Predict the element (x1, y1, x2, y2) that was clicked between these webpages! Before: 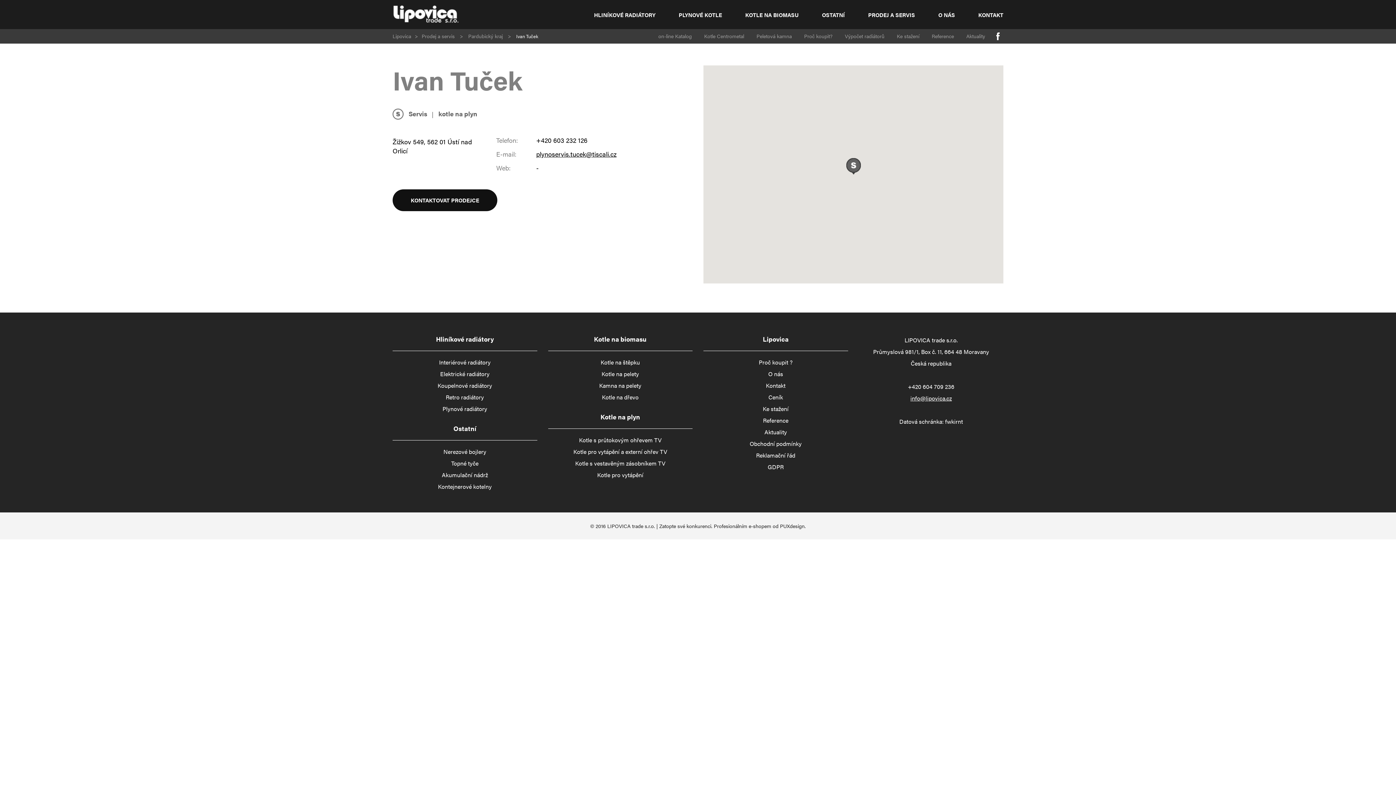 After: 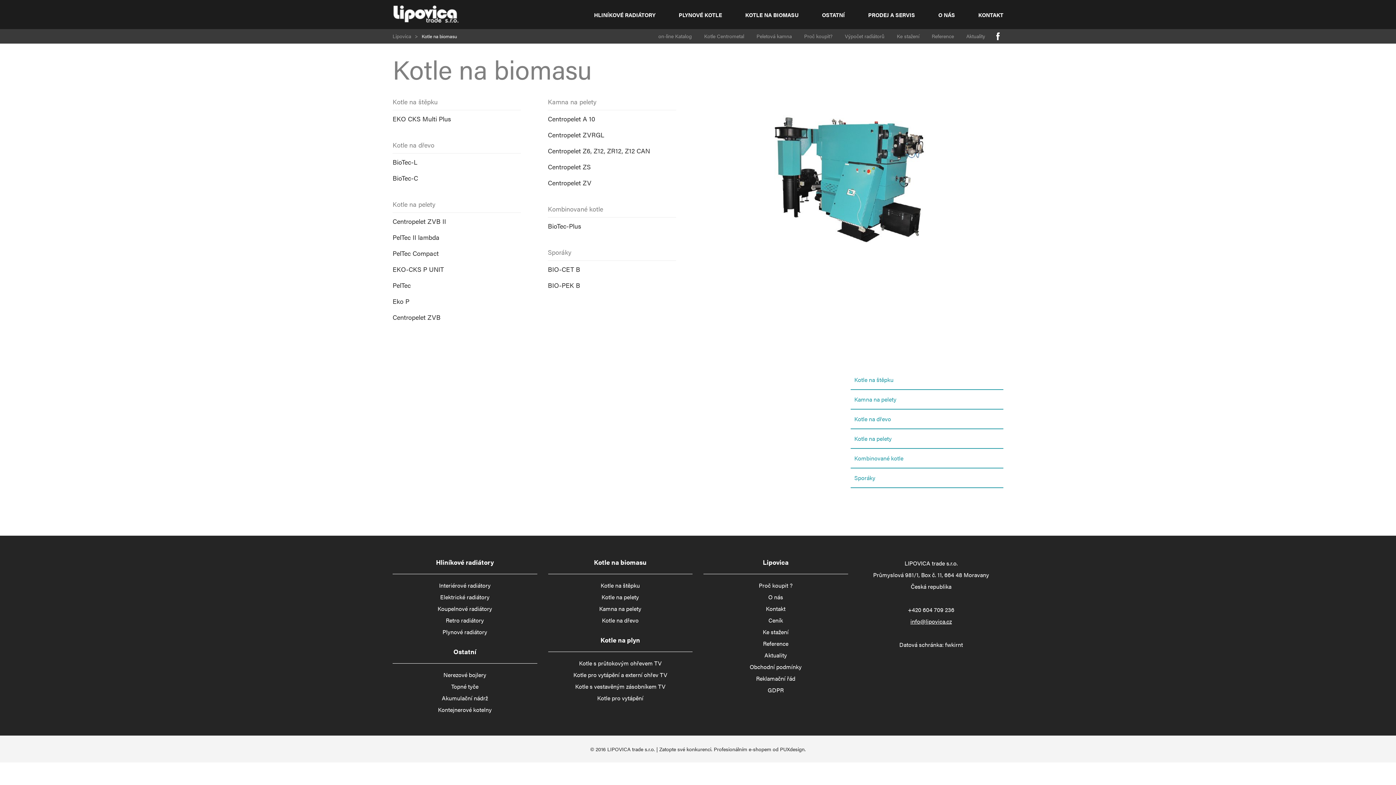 Action: label: KOTLE NA BIOMASU bbox: (745, 10, 798, 18)